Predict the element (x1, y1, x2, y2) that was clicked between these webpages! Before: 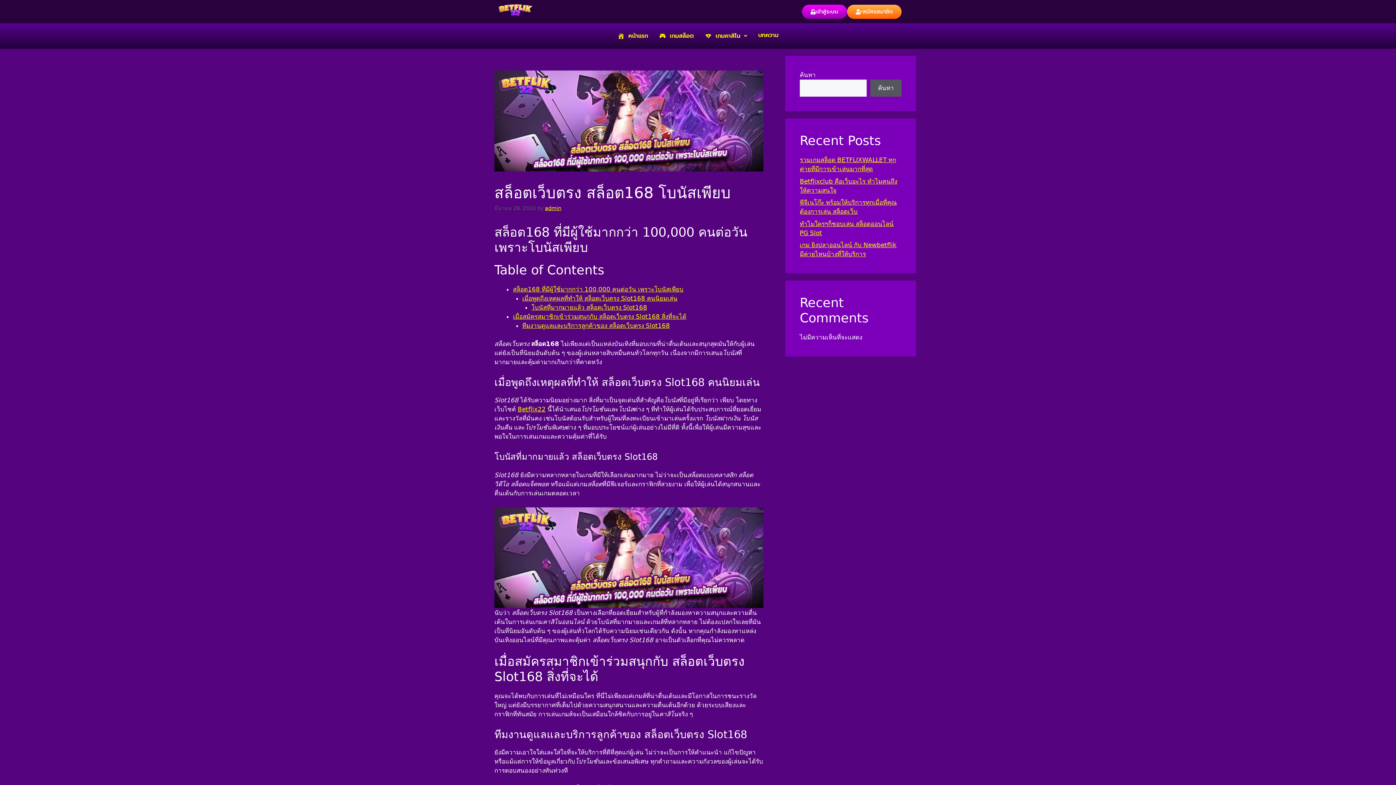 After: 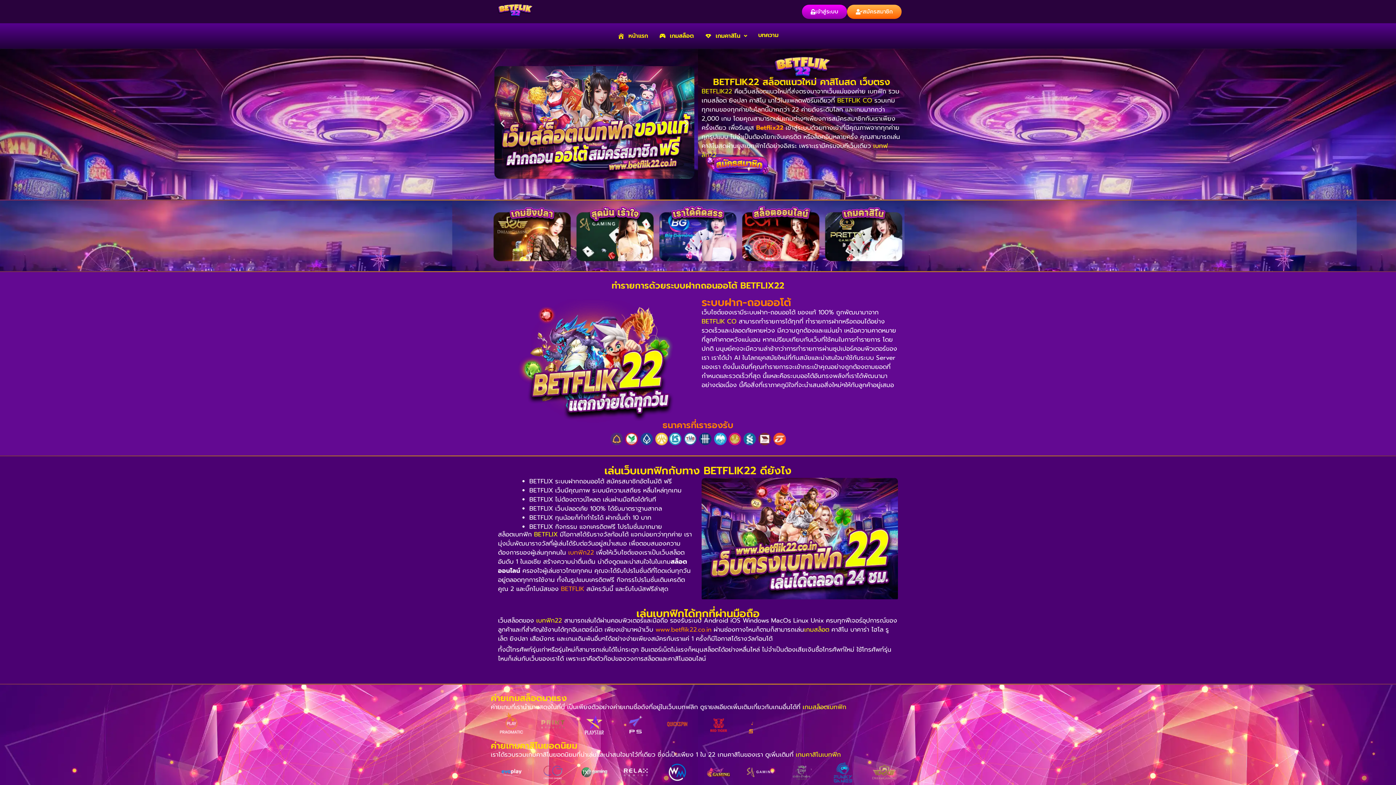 Action: bbox: (494, 3, 535, 19)